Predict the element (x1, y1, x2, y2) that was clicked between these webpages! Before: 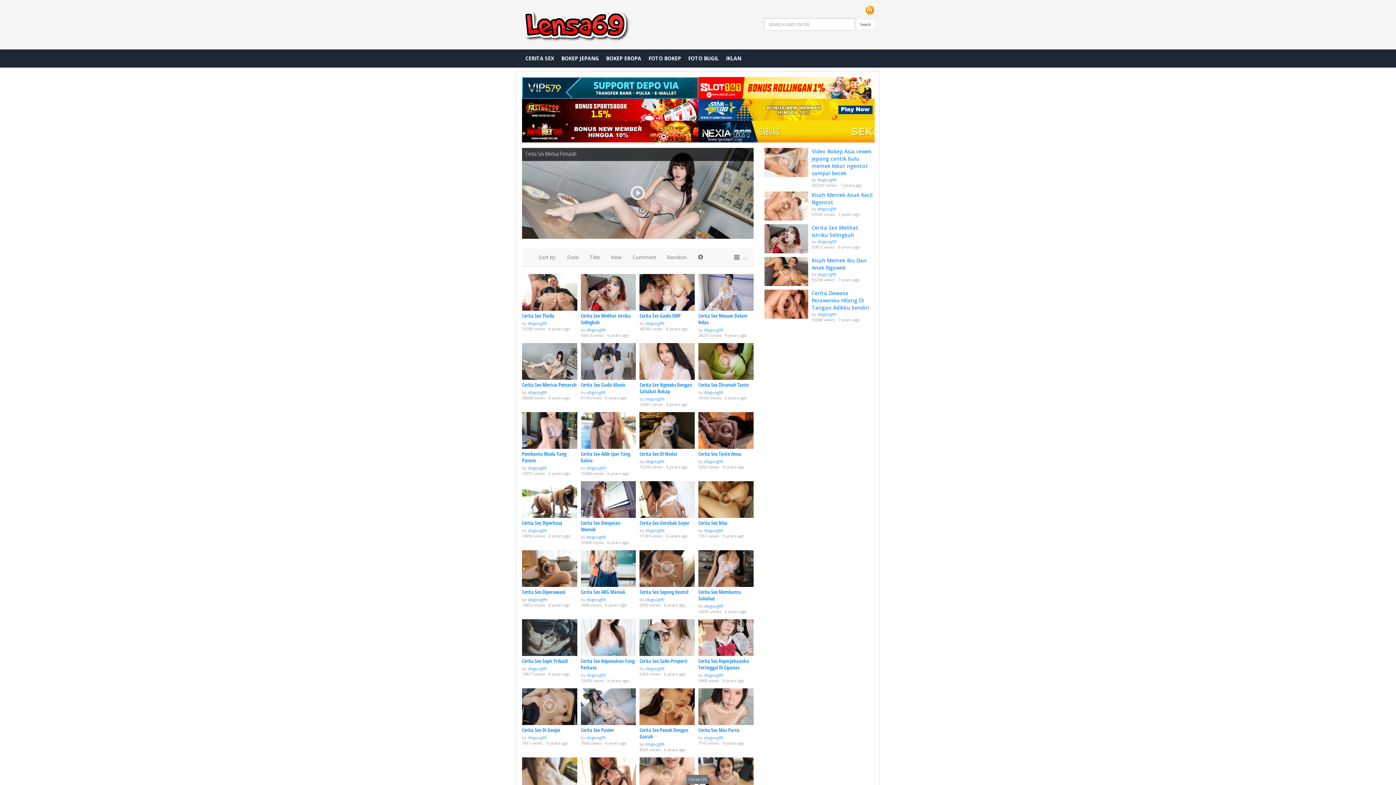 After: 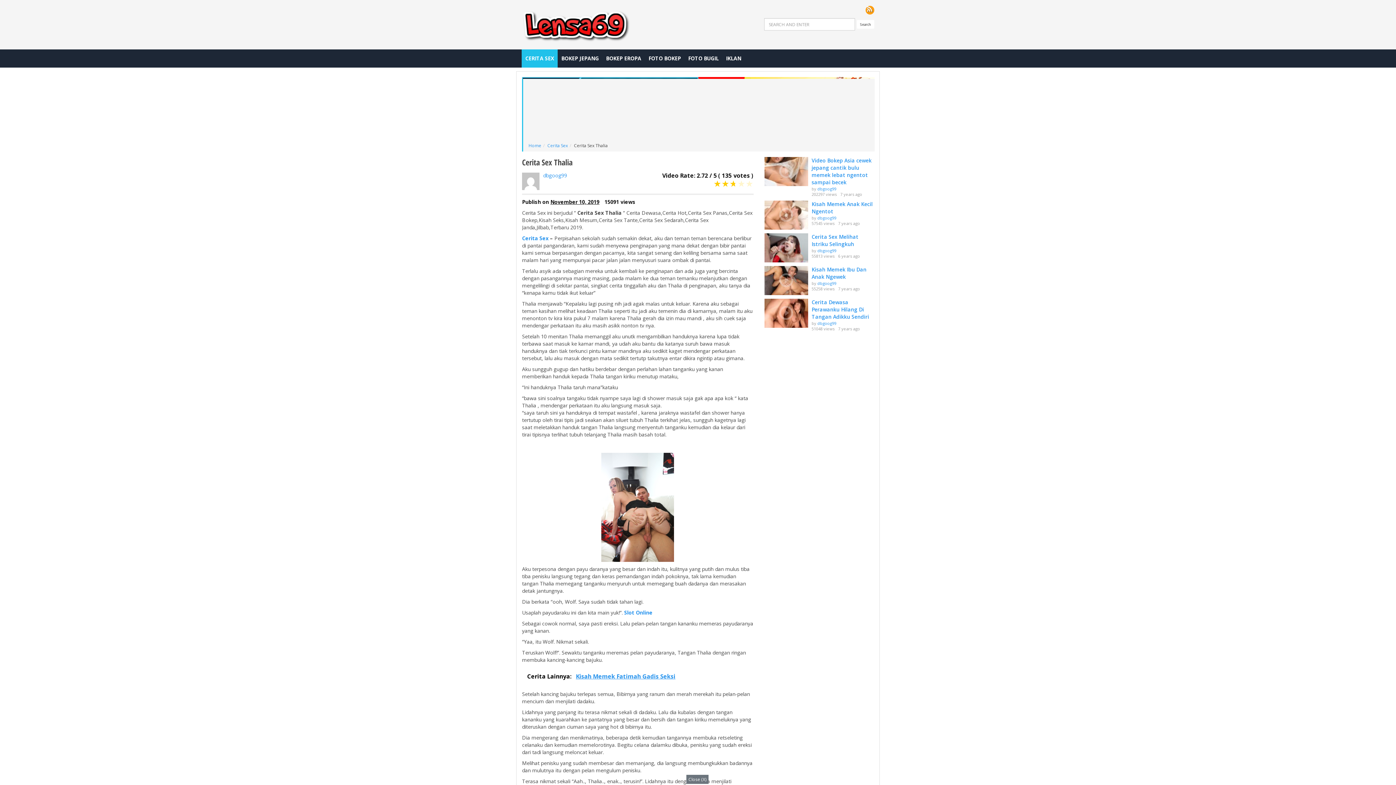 Action: bbox: (522, 274, 577, 310)